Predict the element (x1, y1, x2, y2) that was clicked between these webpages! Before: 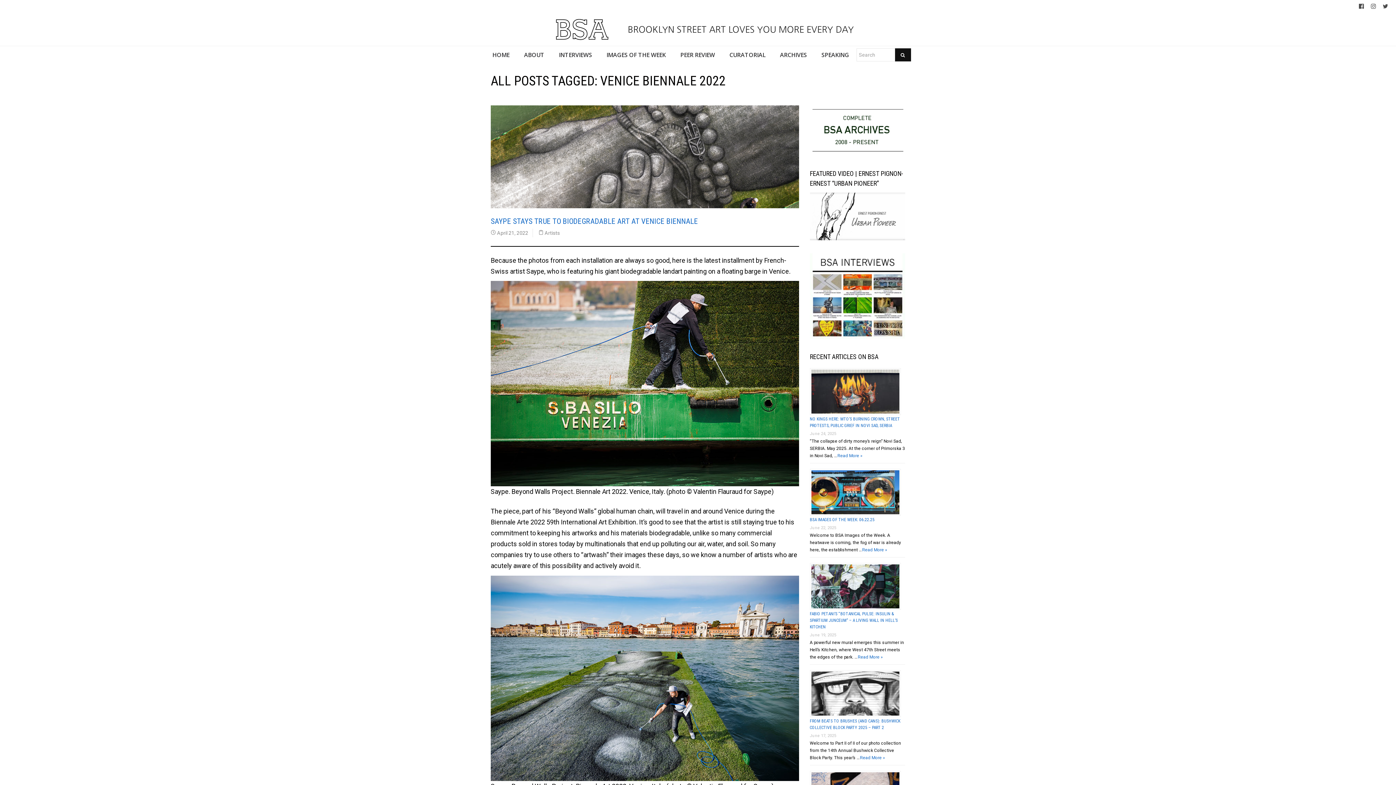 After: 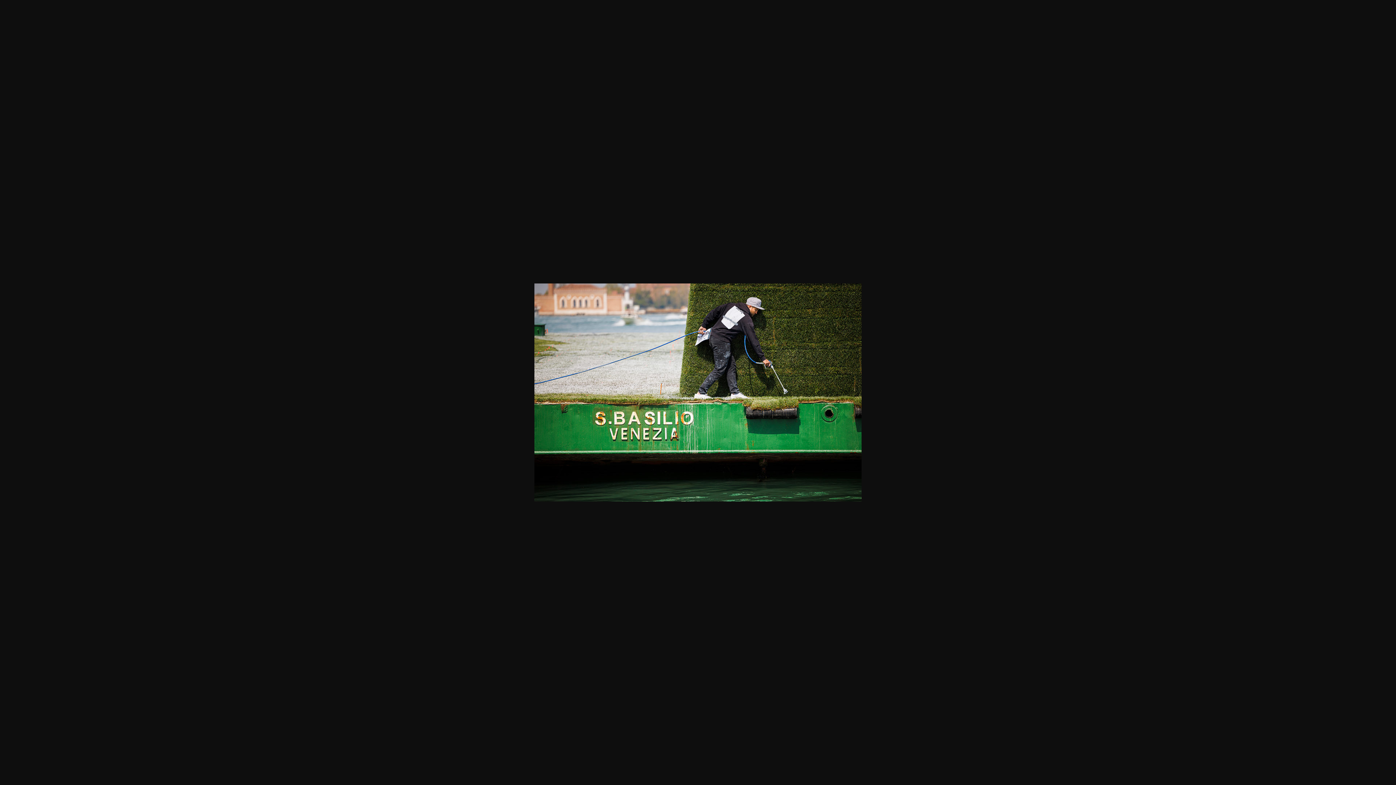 Action: bbox: (490, 281, 799, 486)